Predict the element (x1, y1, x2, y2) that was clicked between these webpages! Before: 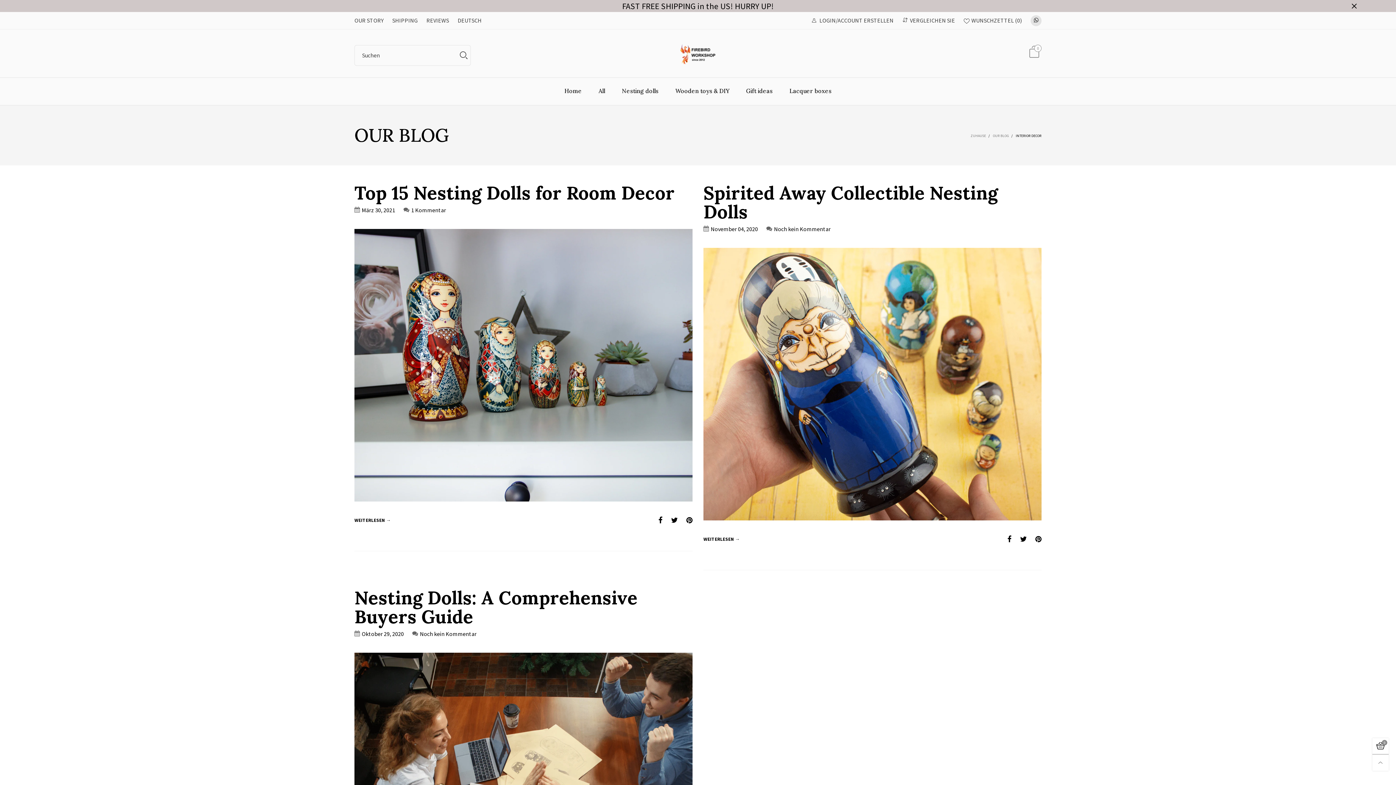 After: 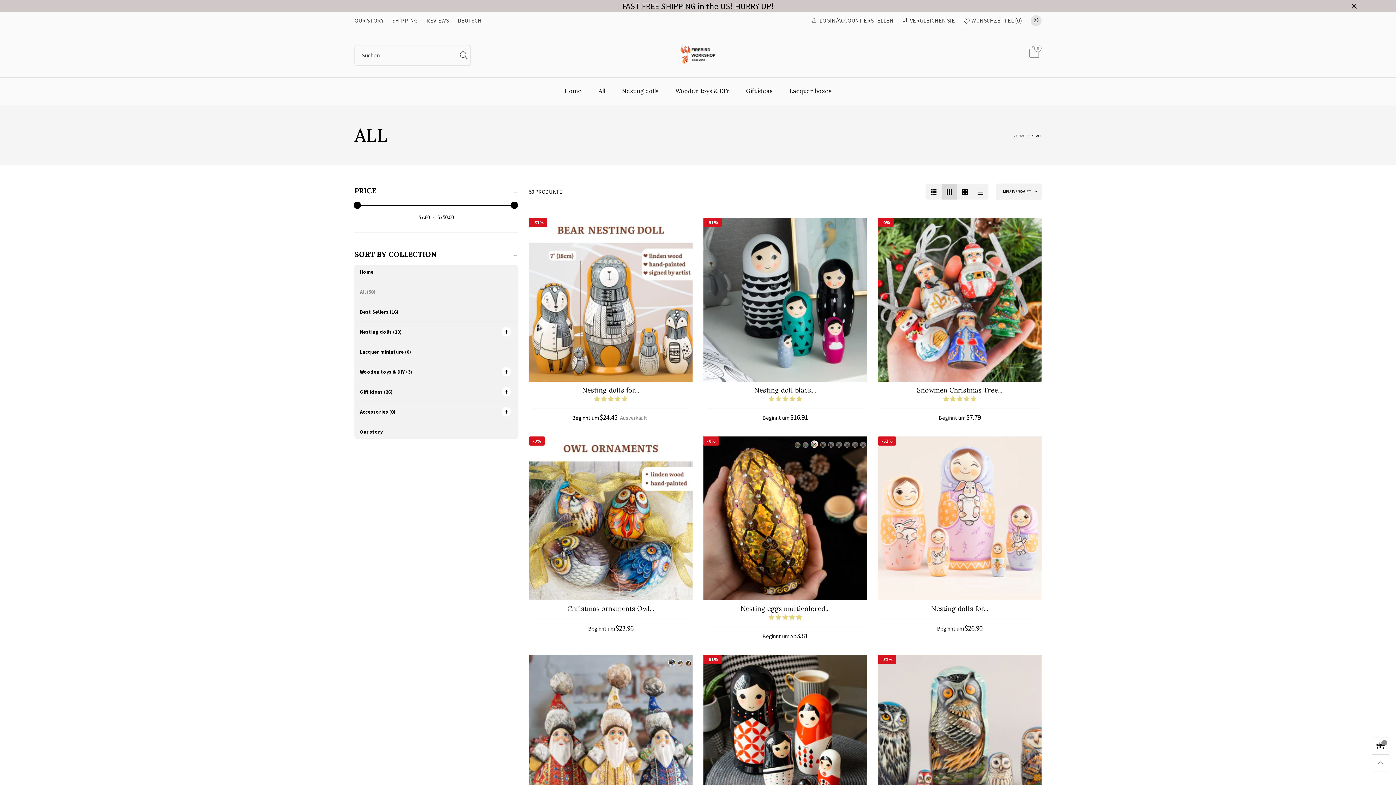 Action: label: All bbox: (598, 86, 605, 95)